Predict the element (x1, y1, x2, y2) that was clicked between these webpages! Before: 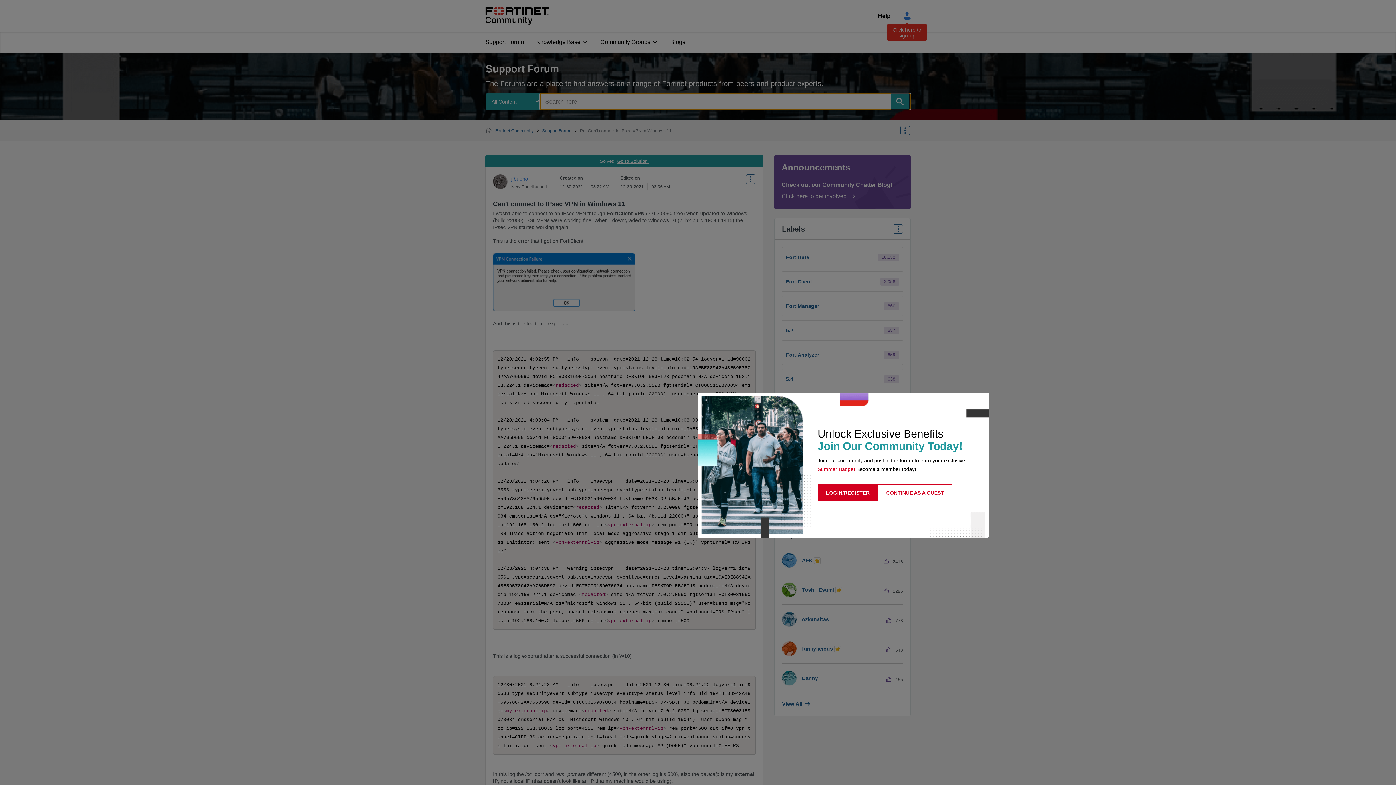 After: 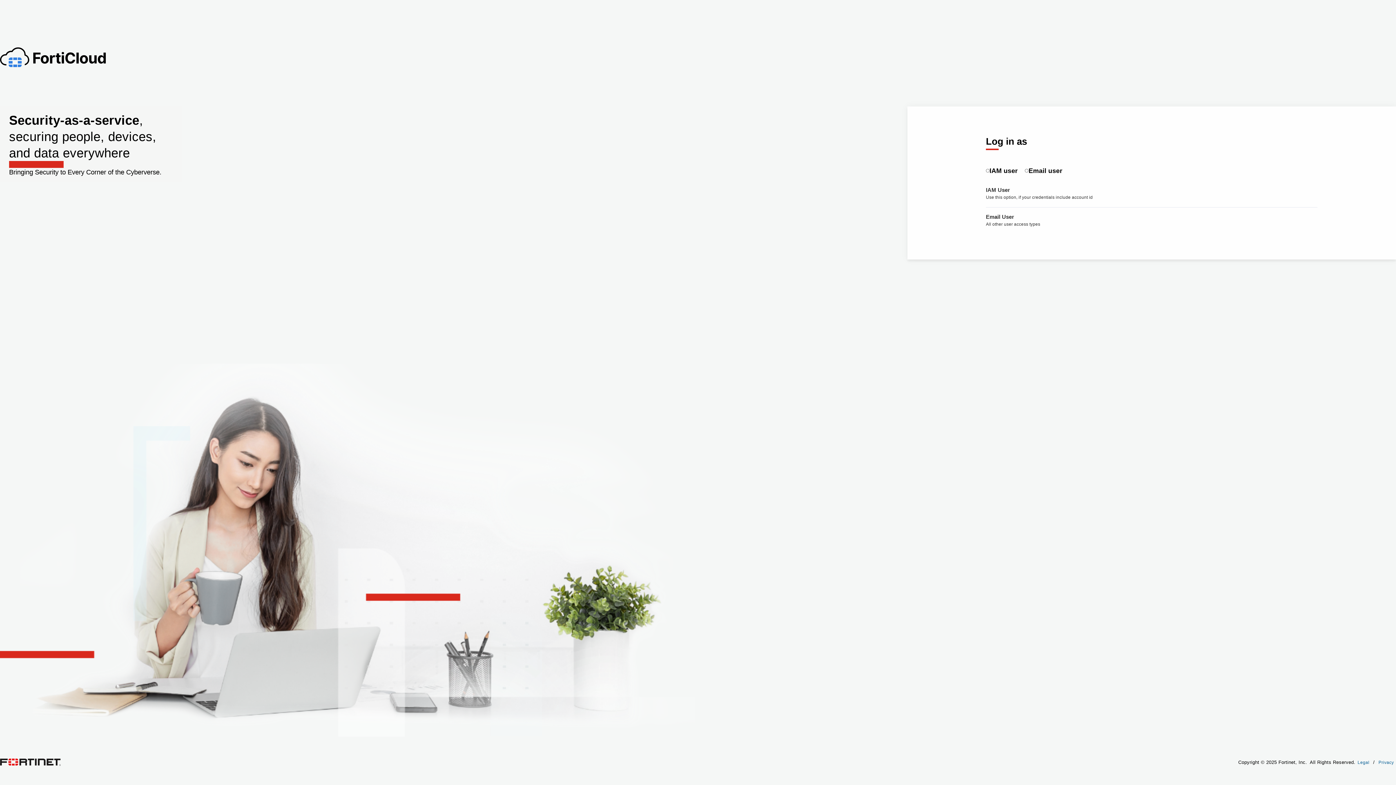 Action: label: LOGIN/REGISTER bbox: (817, 484, 878, 501)